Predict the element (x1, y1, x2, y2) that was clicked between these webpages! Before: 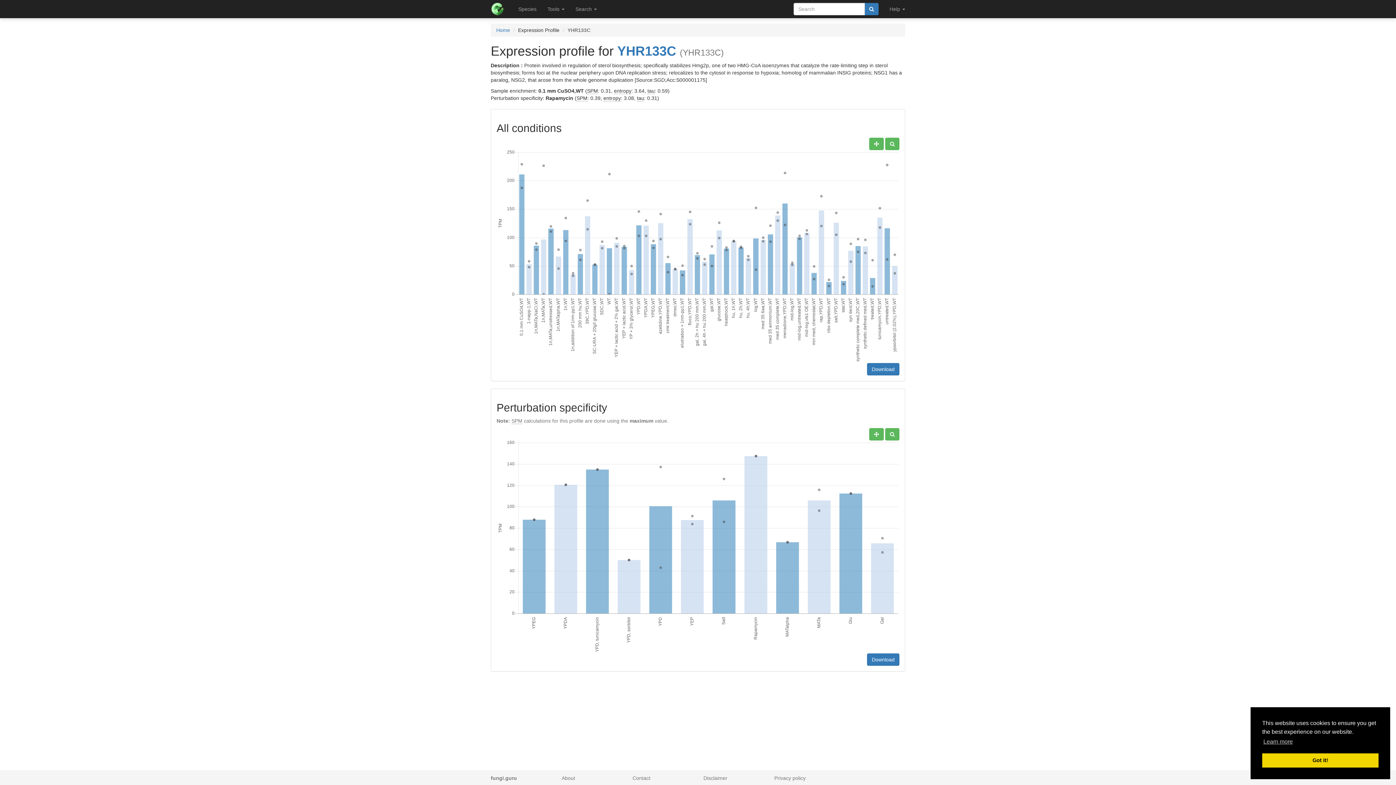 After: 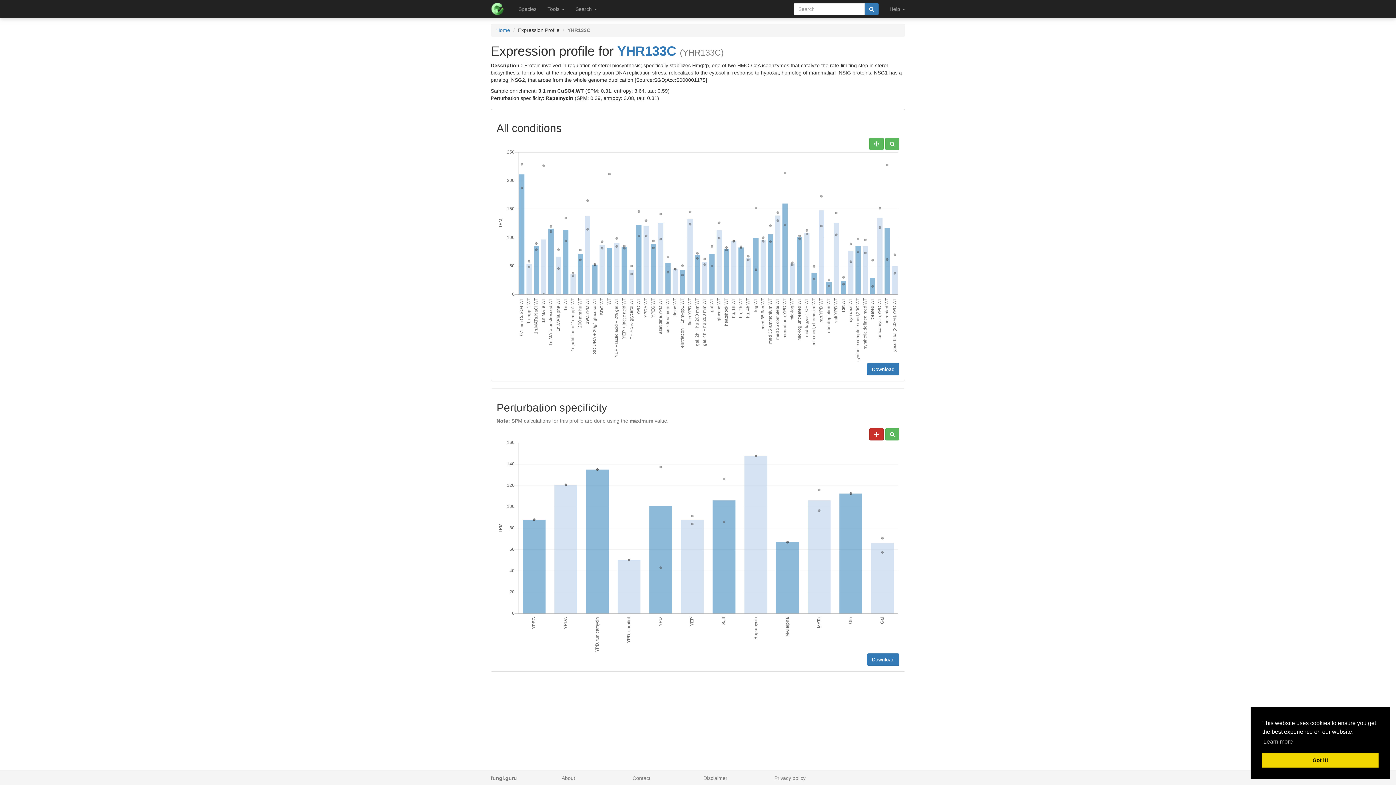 Action: bbox: (869, 428, 884, 440)